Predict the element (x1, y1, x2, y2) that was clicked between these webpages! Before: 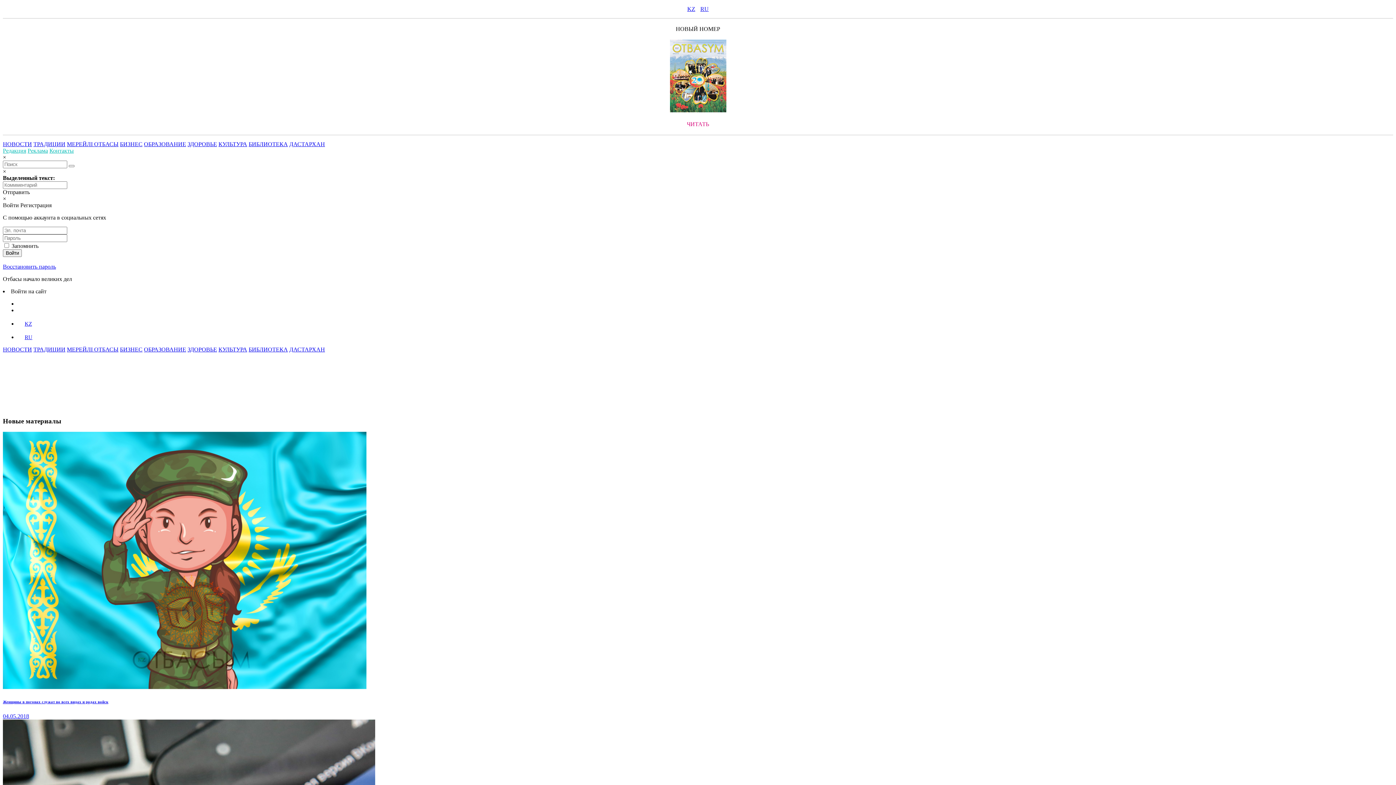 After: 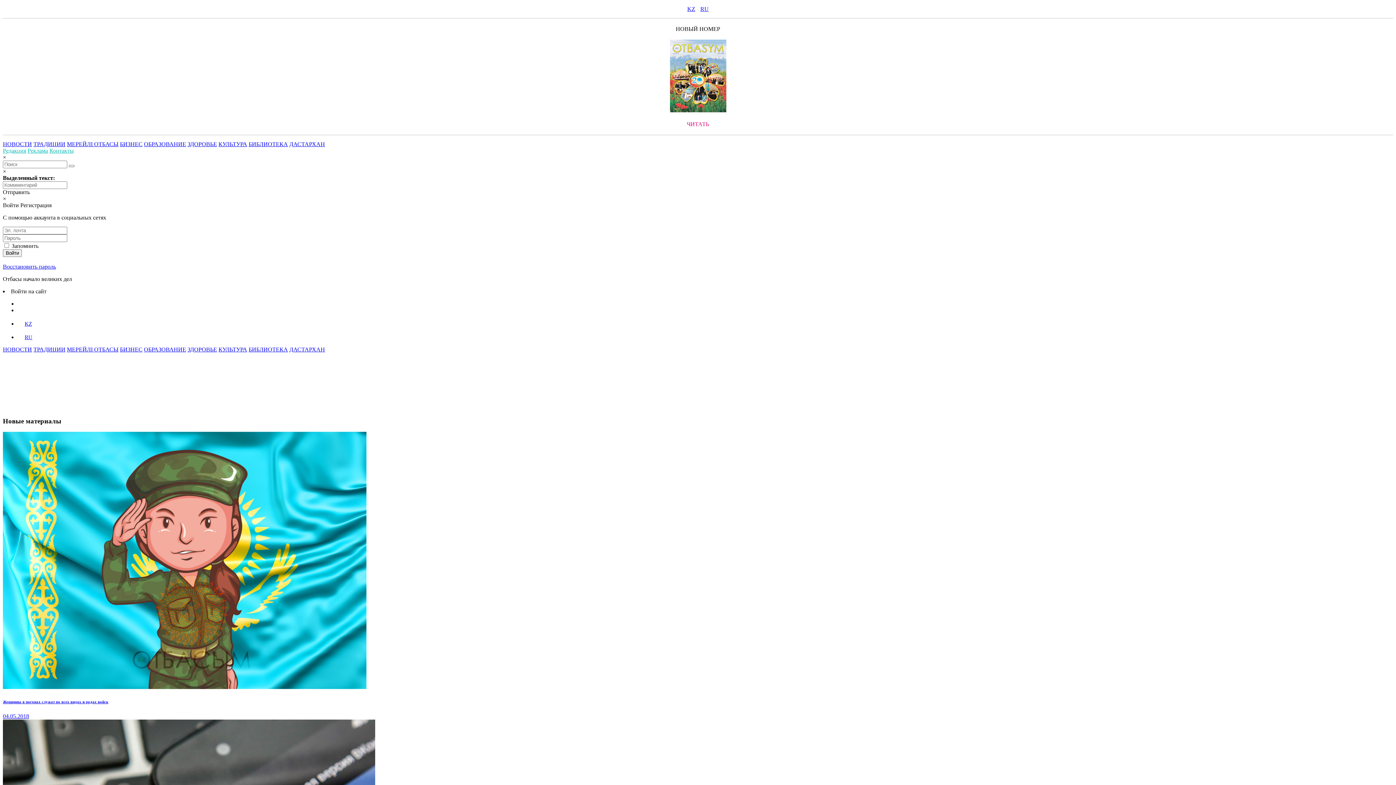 Action: bbox: (10, 288, 46, 294) label: Войти на сайт